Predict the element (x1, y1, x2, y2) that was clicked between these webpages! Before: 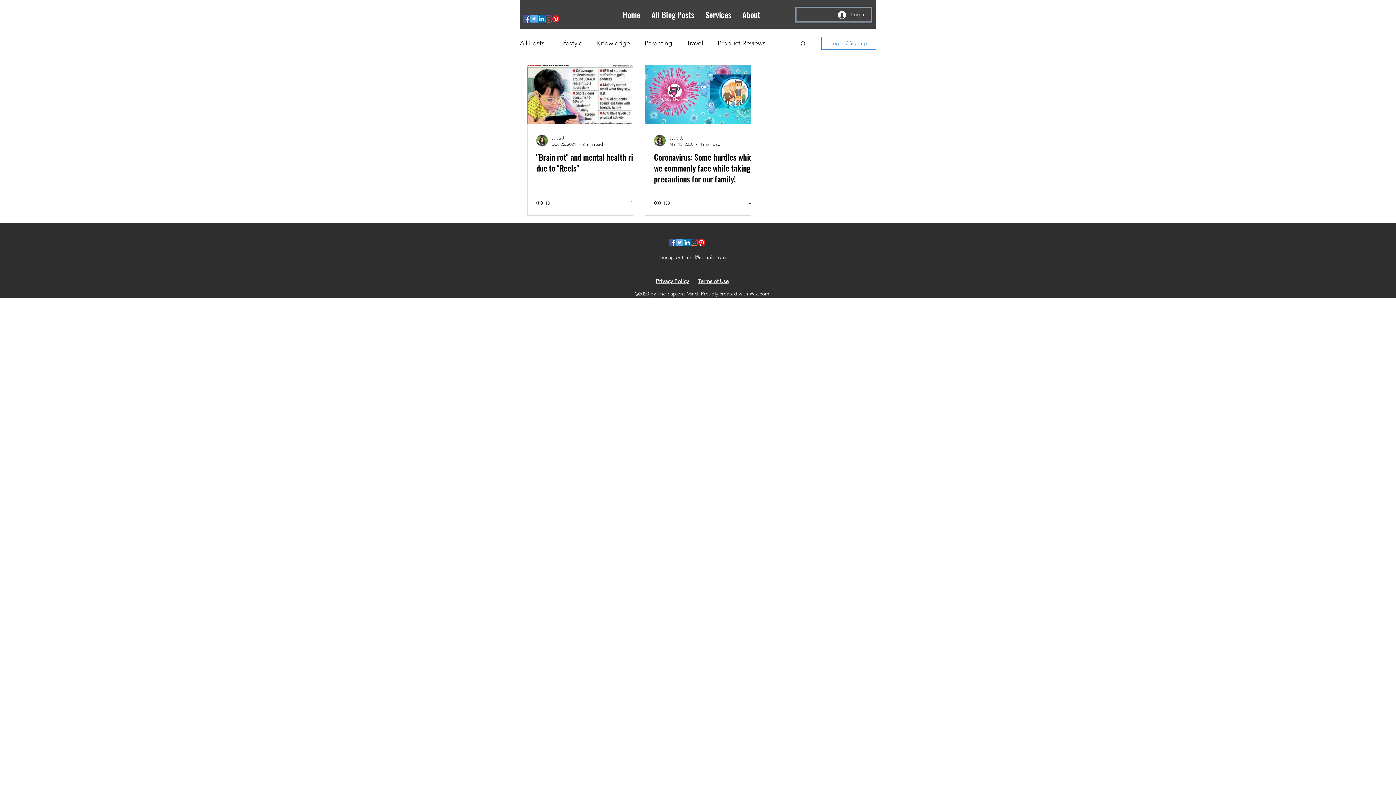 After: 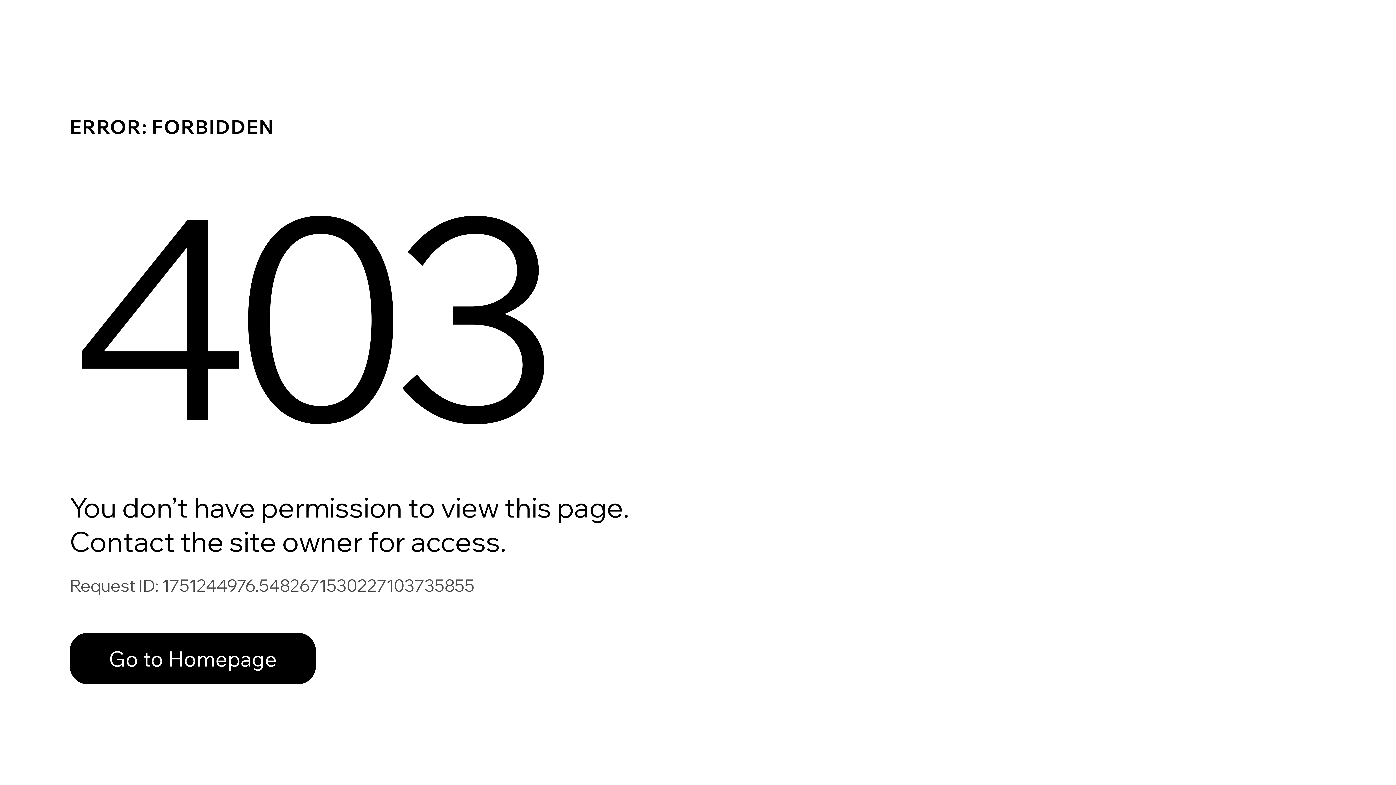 Action: bbox: (654, 135, 665, 146)